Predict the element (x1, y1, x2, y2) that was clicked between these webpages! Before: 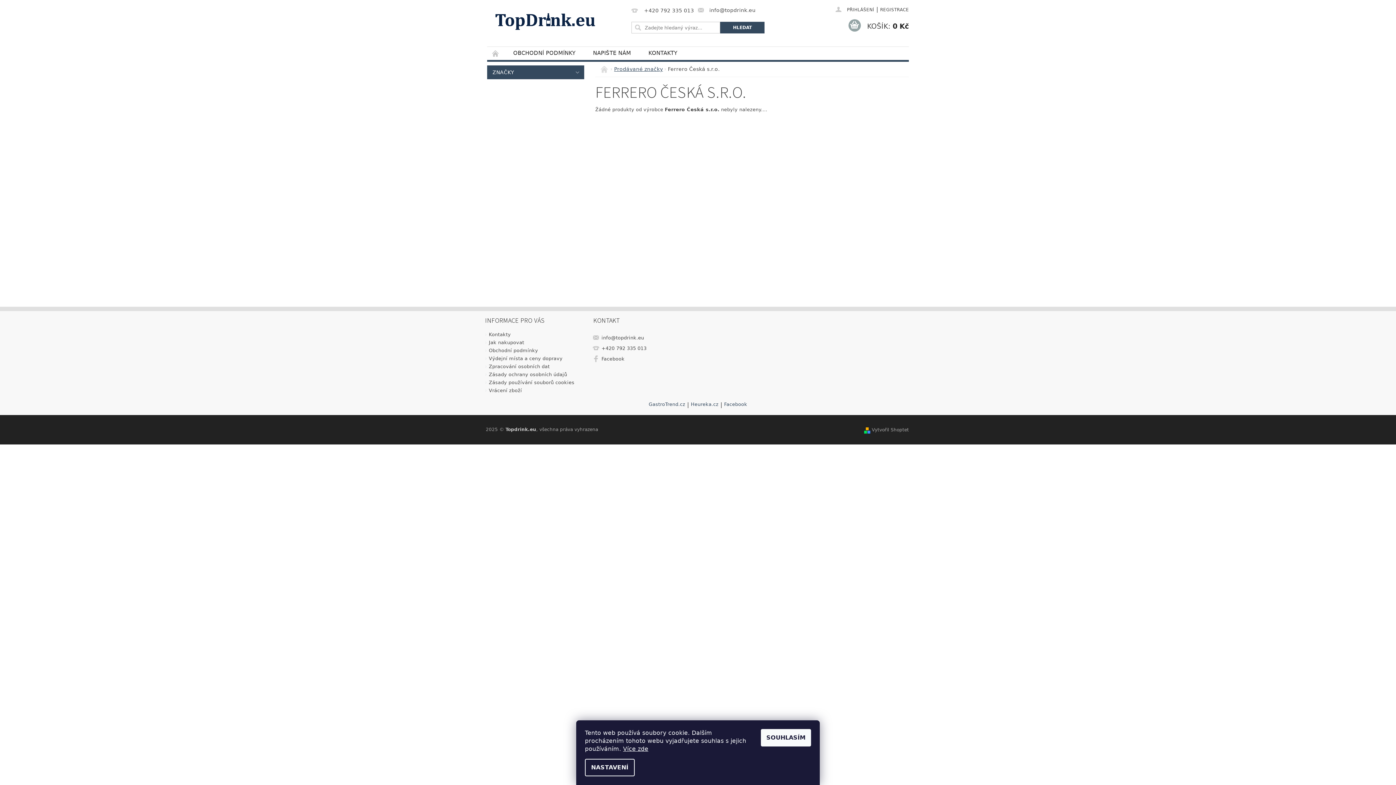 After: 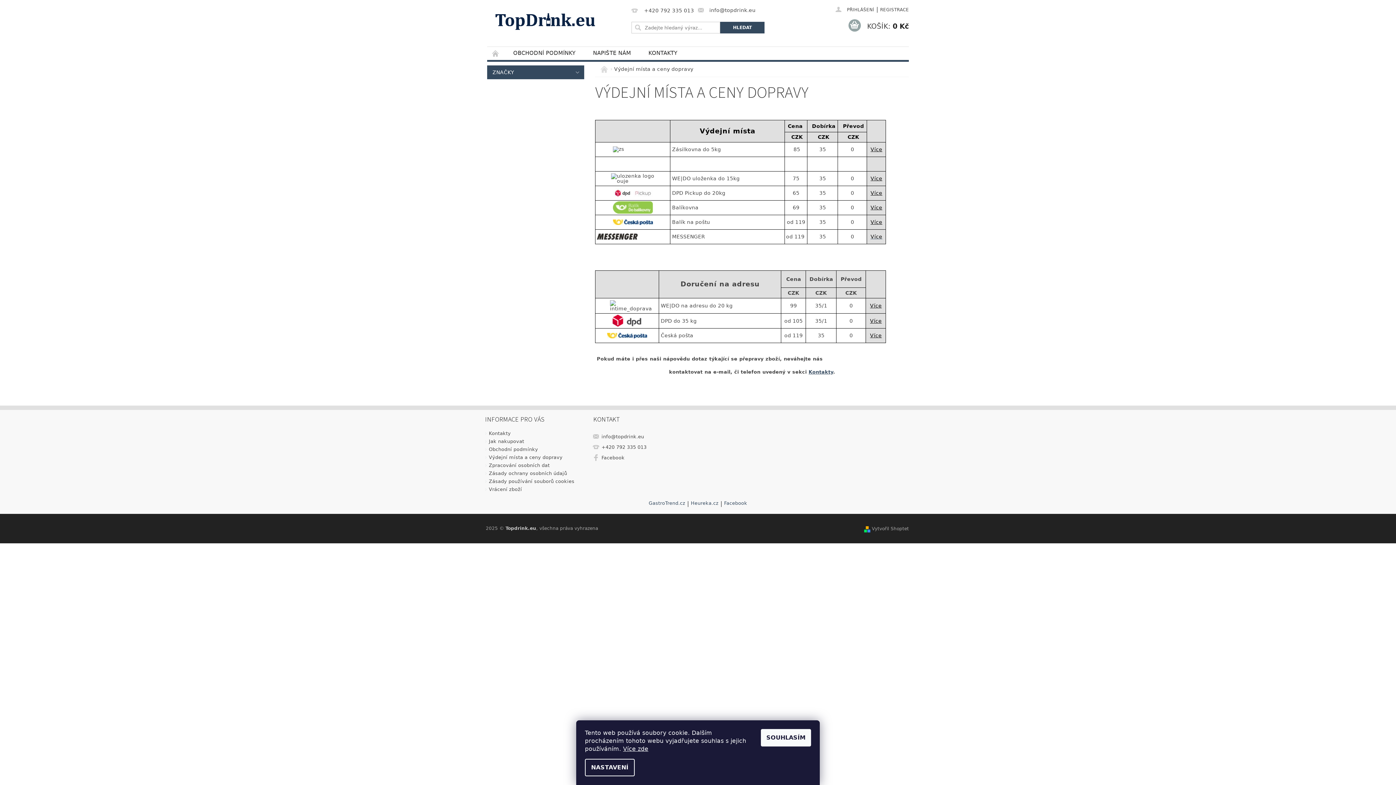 Action: label: Výdejní místa a ceny dopravy bbox: (489, 356, 562, 361)